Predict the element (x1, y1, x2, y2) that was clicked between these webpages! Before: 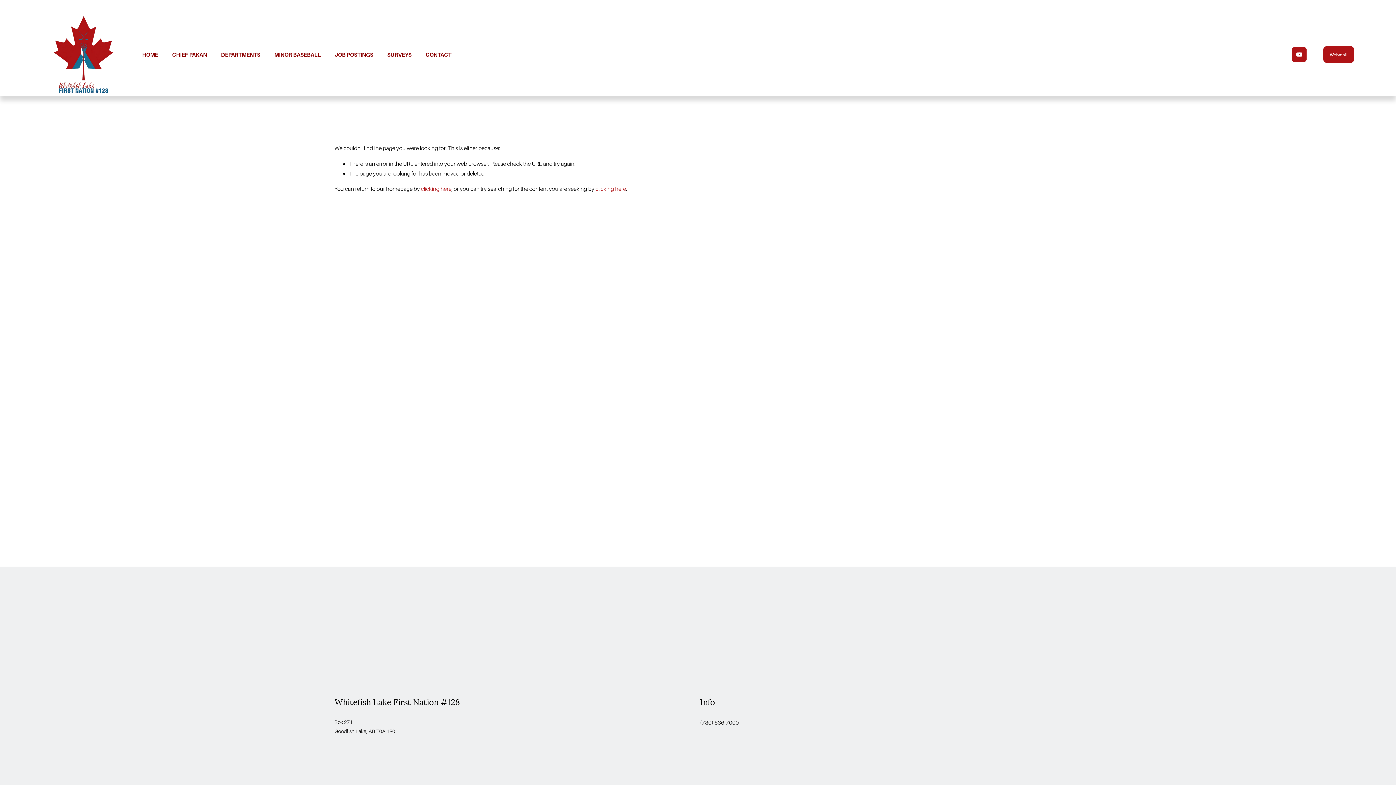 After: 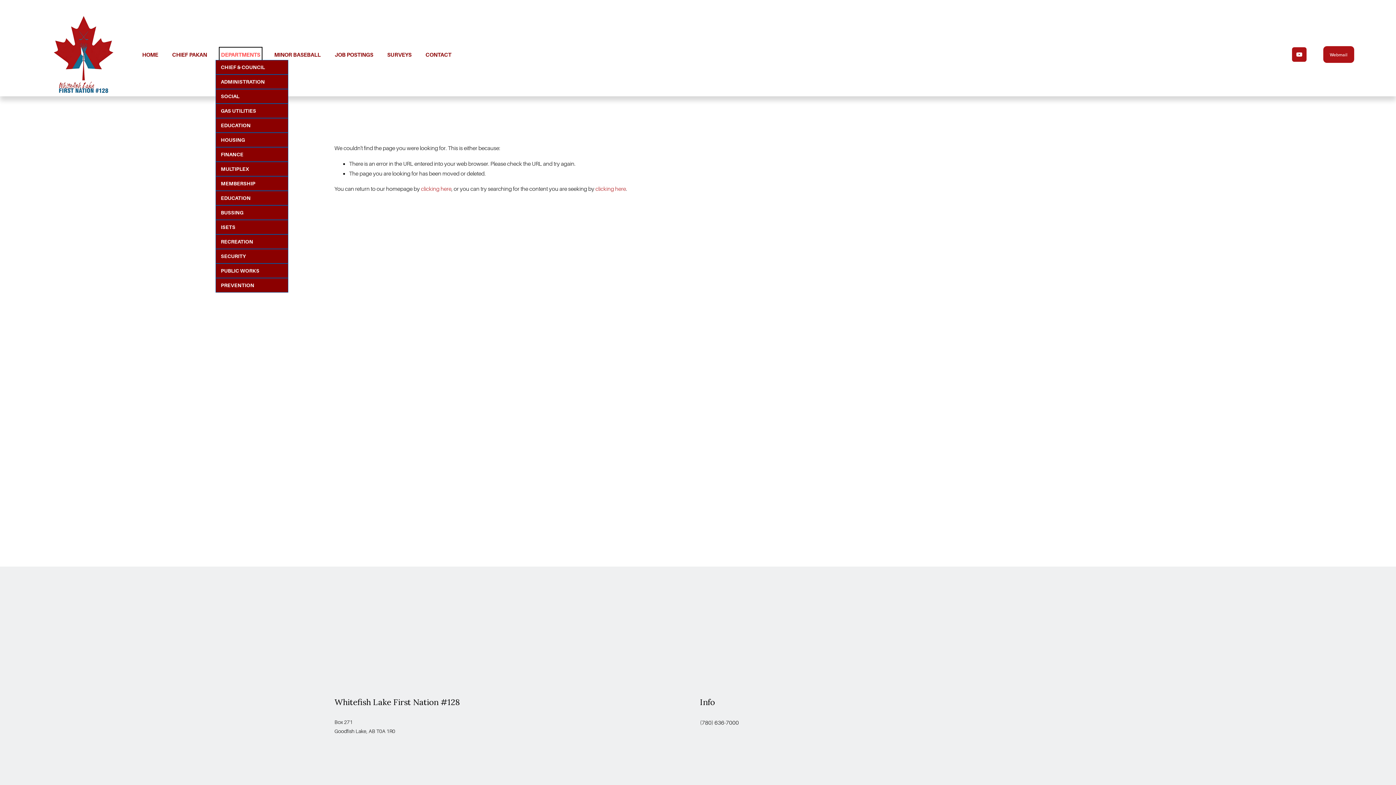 Action: label: folder dropdown bbox: (221, 49, 260, 60)